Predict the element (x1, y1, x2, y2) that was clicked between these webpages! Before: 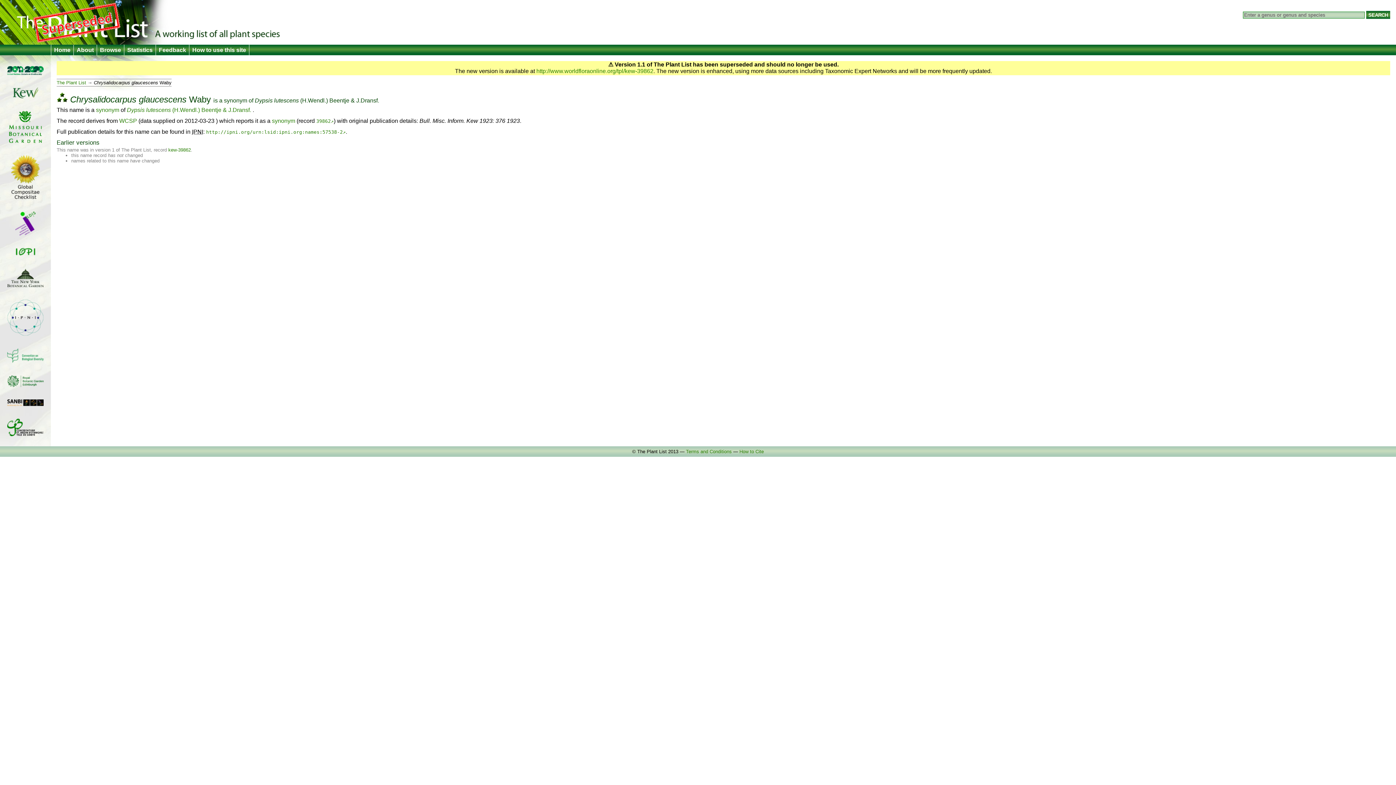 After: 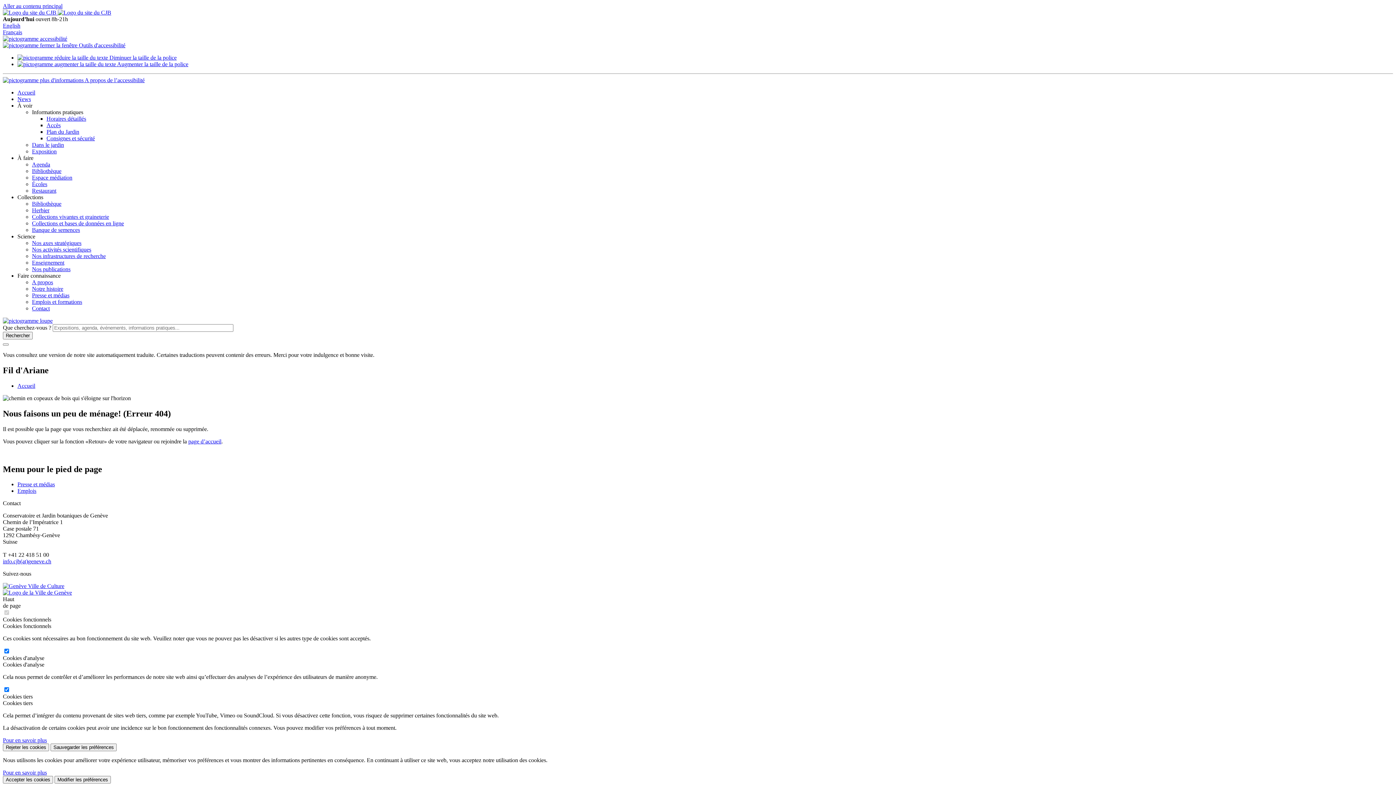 Action: bbox: (7, 431, 43, 437)